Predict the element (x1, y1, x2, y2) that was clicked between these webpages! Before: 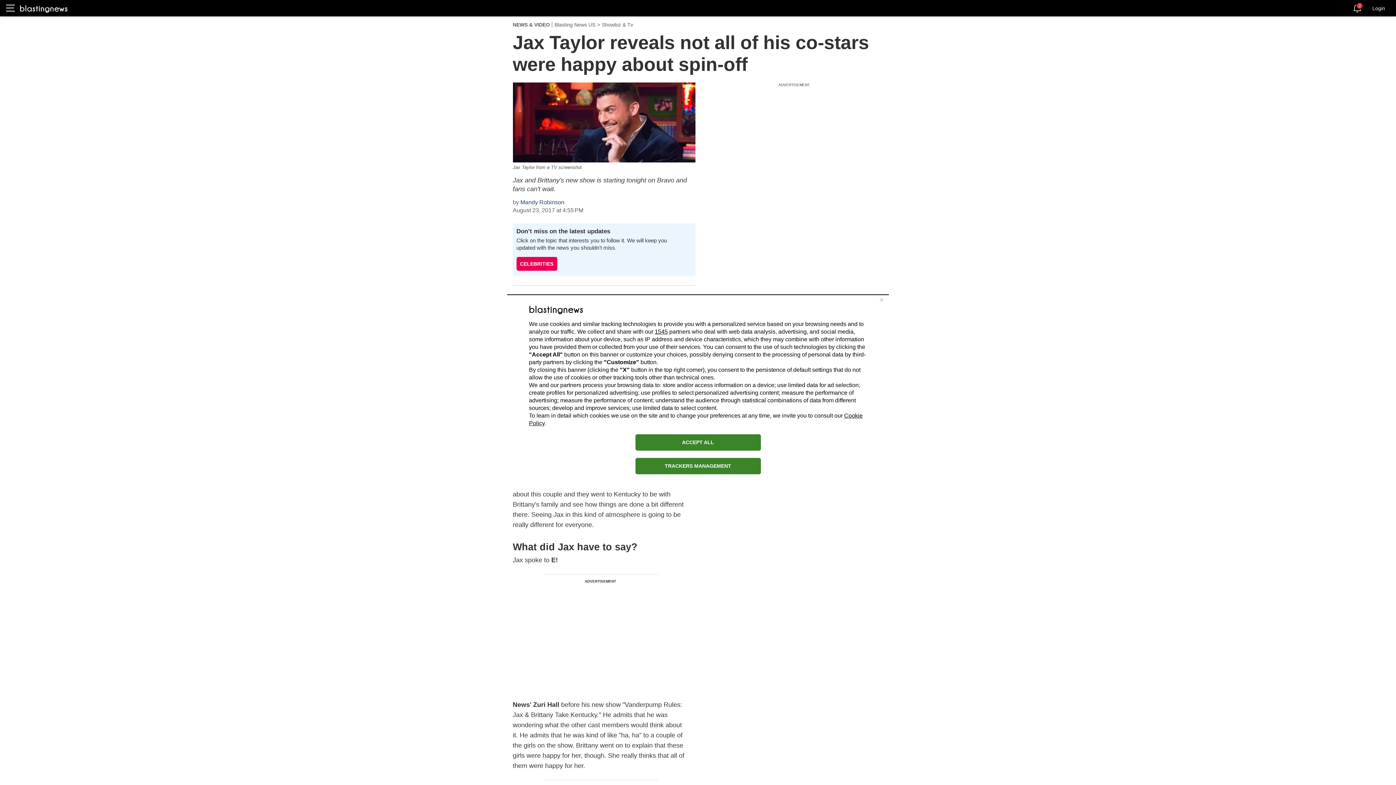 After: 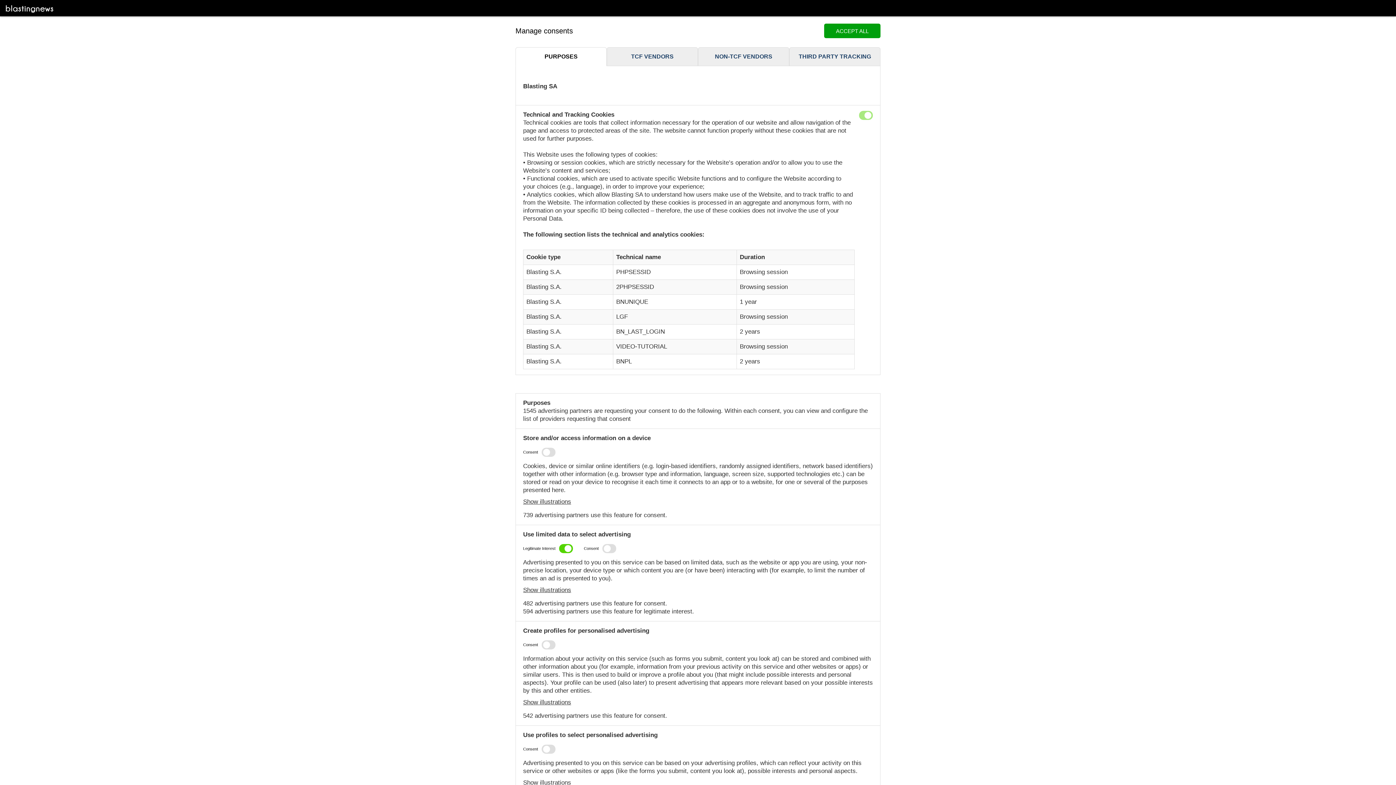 Action: bbox: (635, 458, 760, 474) label: TRACKERS MANAGEMENT